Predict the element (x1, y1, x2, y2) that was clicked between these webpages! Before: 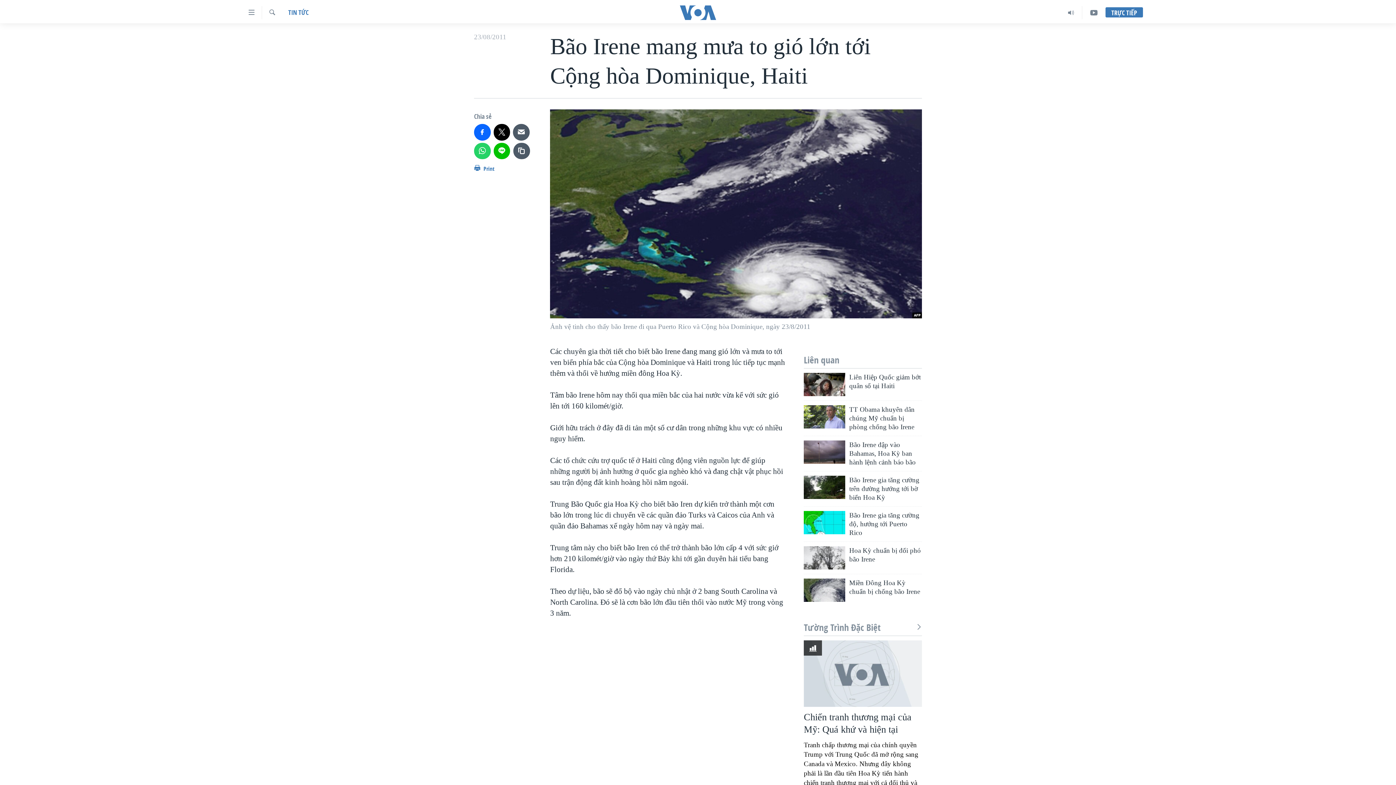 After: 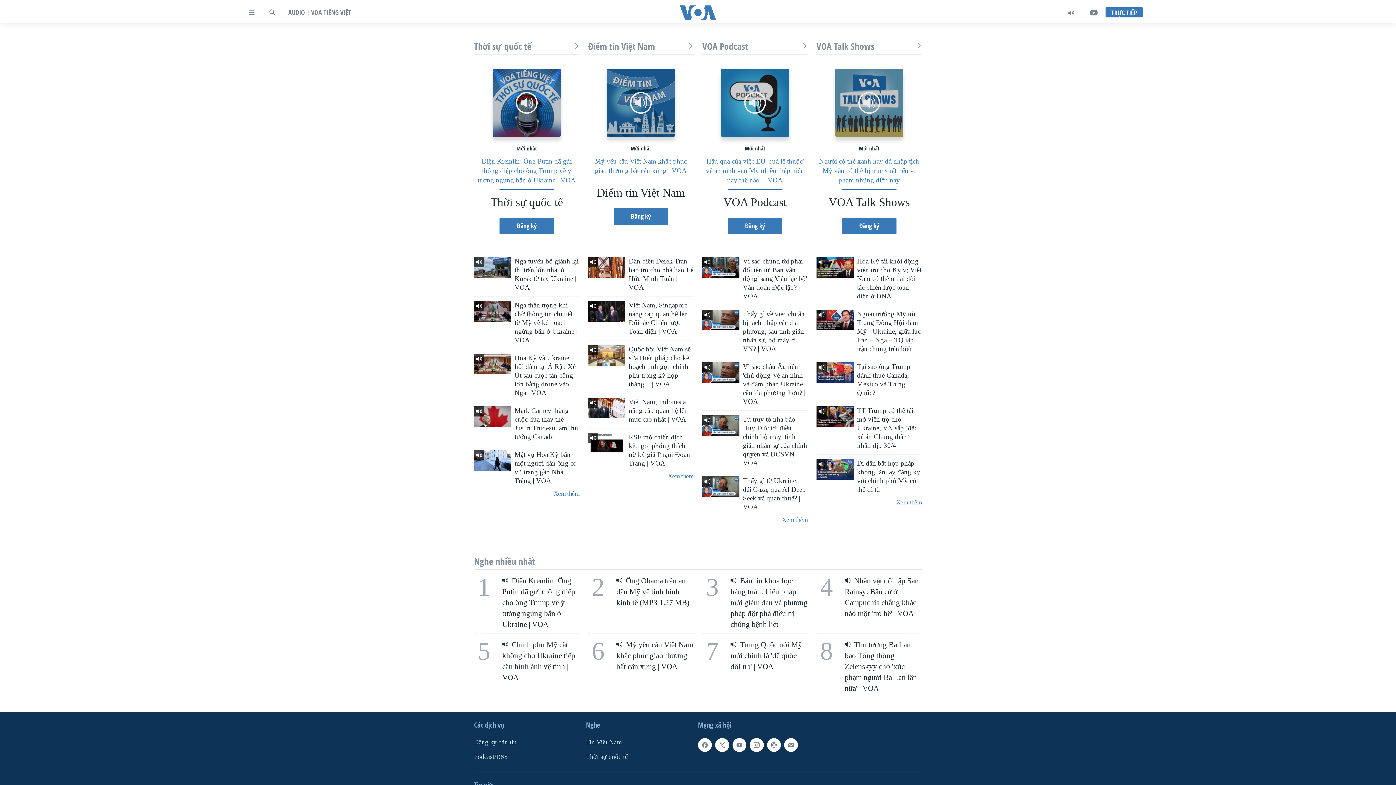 Action: bbox: (1060, 6, 1082, 19)